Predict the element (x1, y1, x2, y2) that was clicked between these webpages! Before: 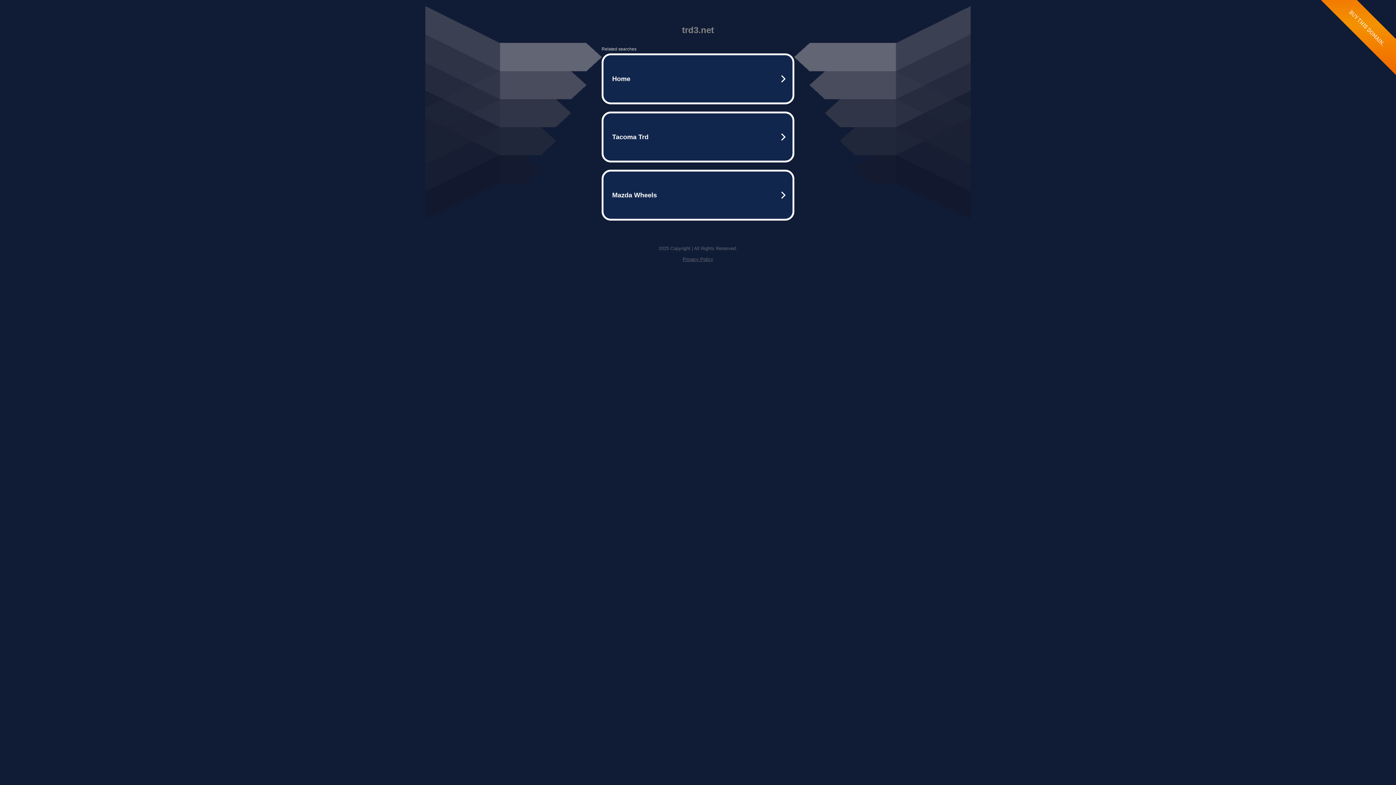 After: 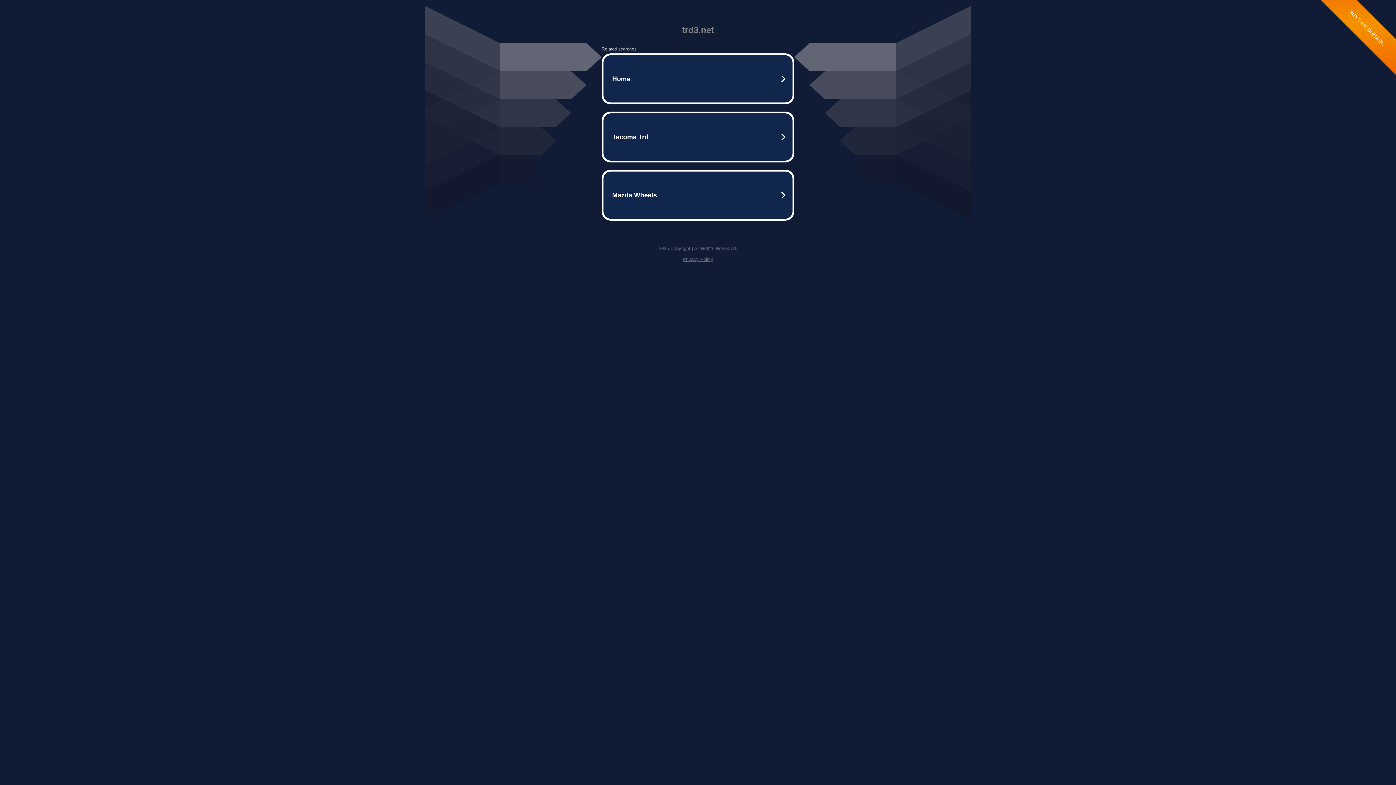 Action: label: Privacy Policy bbox: (682, 256, 713, 262)